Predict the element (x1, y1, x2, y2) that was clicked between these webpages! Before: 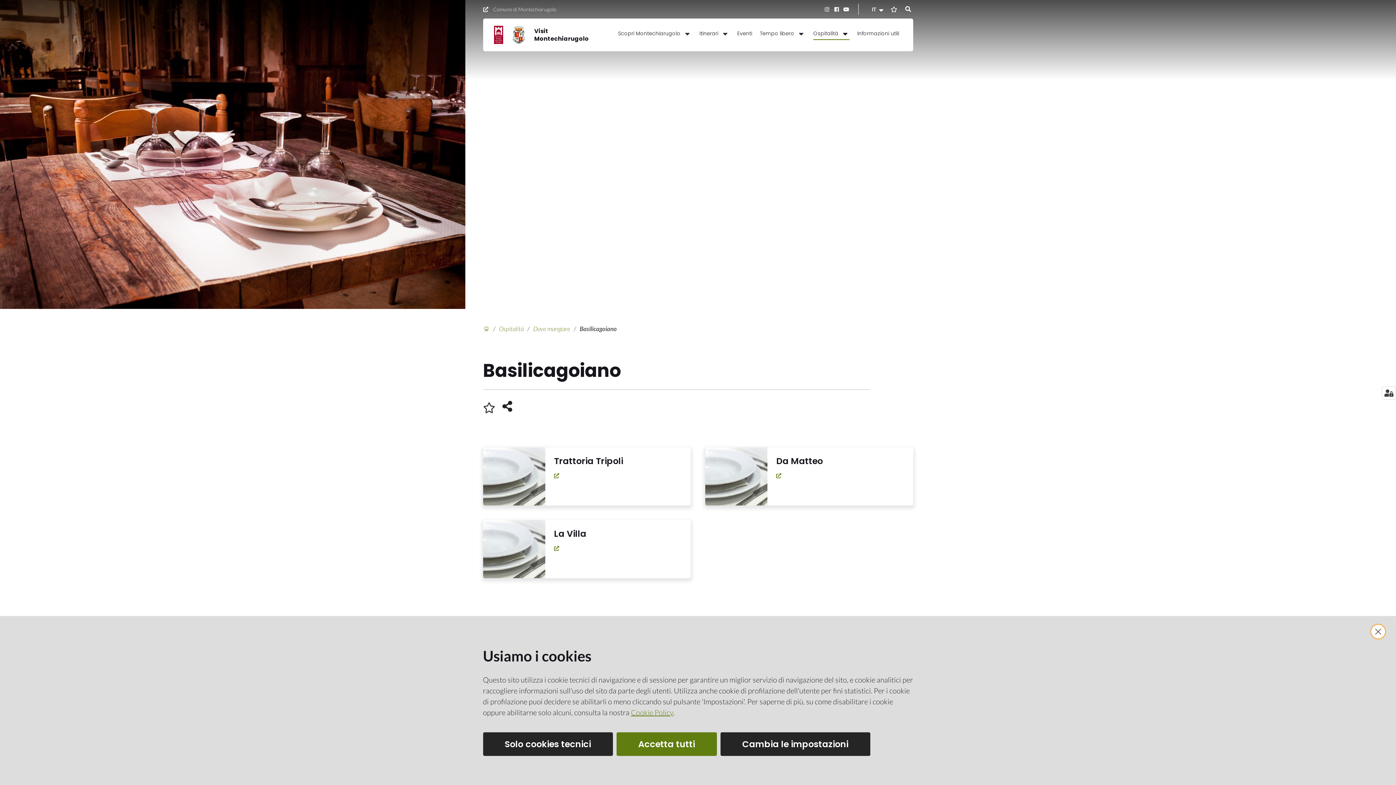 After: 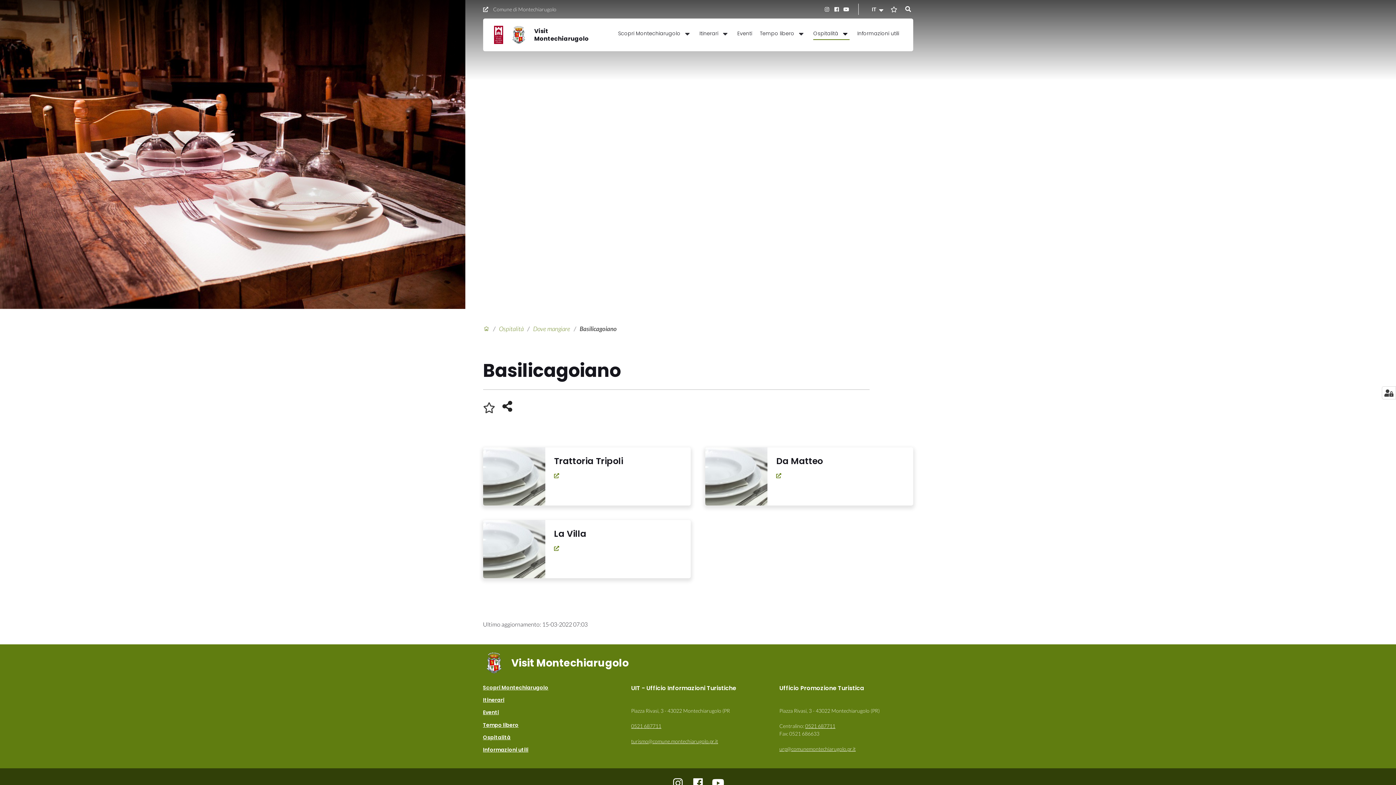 Action: bbox: (1371, 625, 1385, 638)